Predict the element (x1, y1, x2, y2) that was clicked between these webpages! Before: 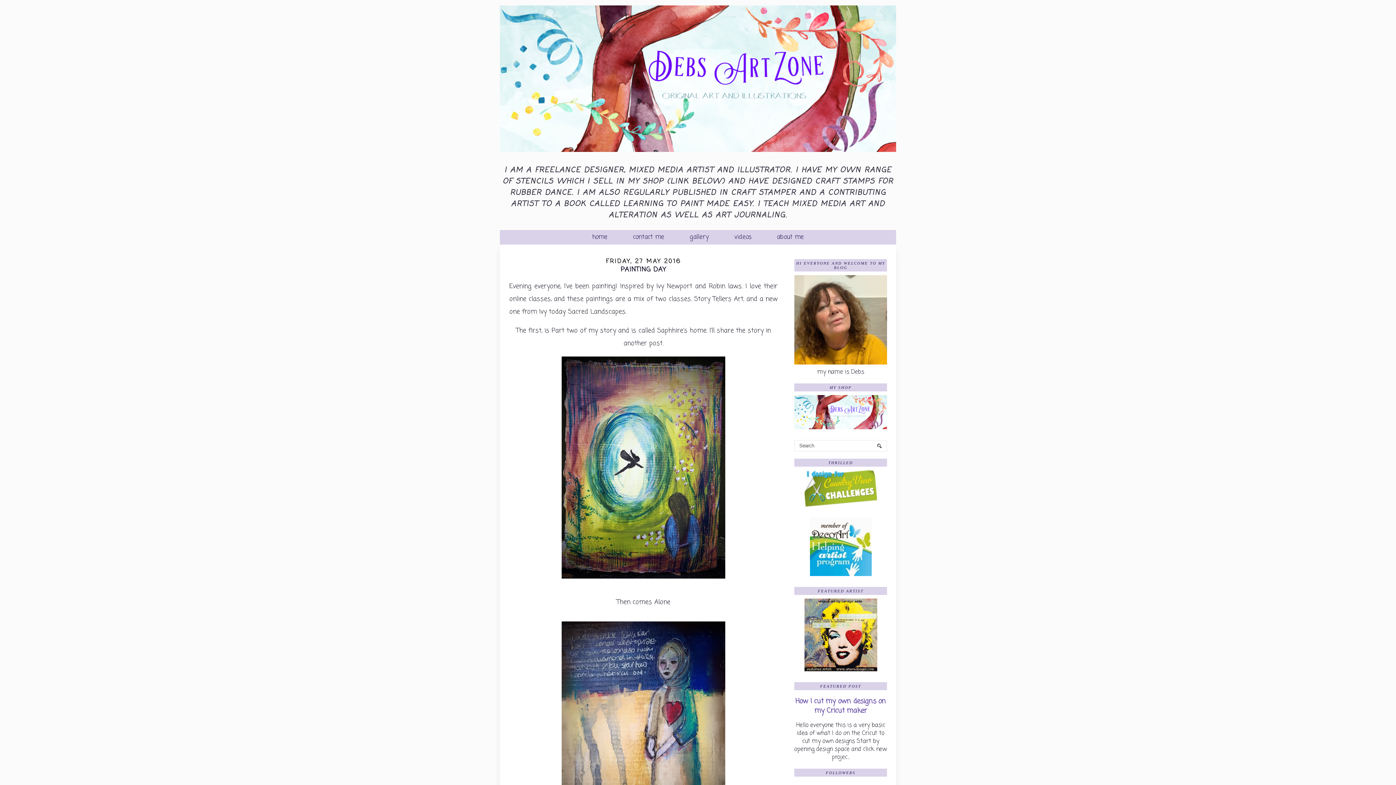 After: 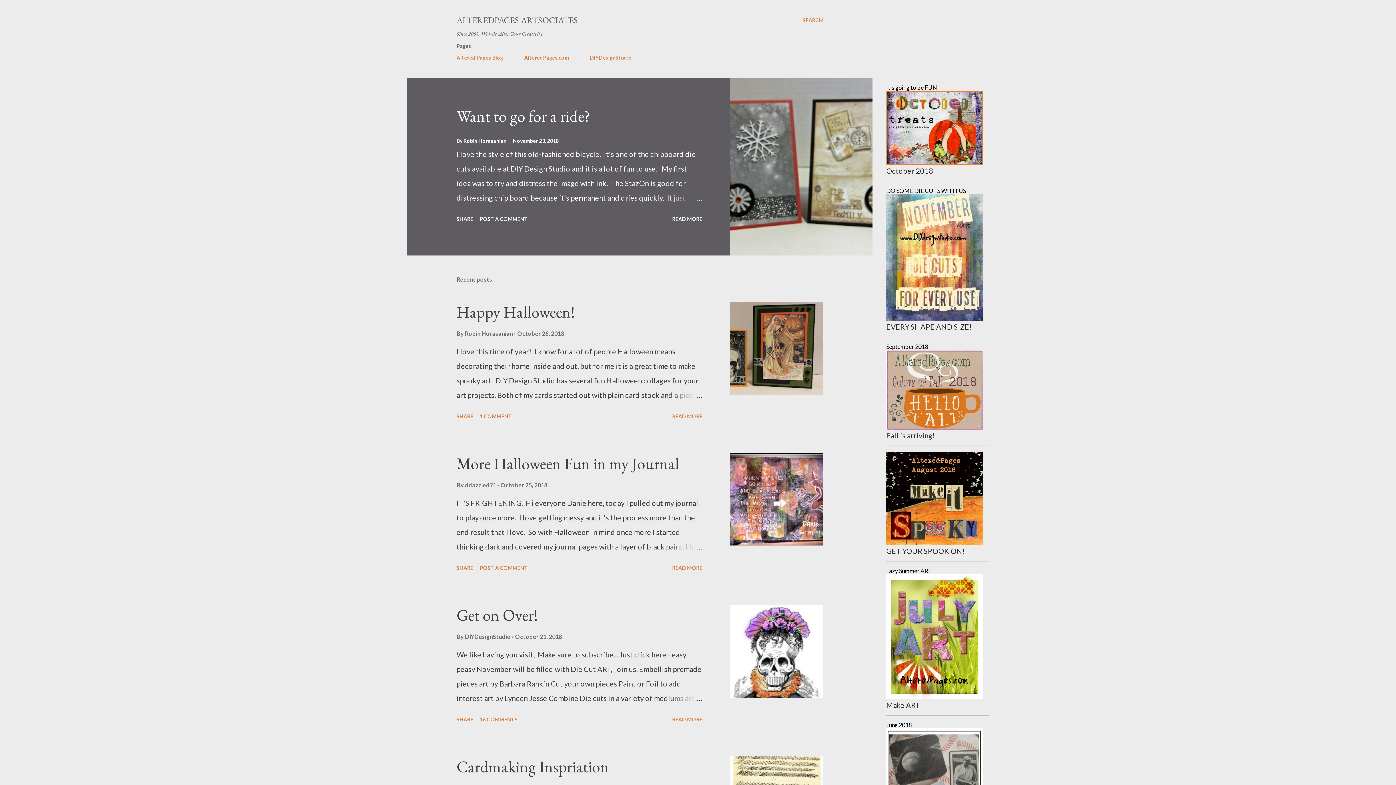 Action: bbox: (804, 666, 877, 675)